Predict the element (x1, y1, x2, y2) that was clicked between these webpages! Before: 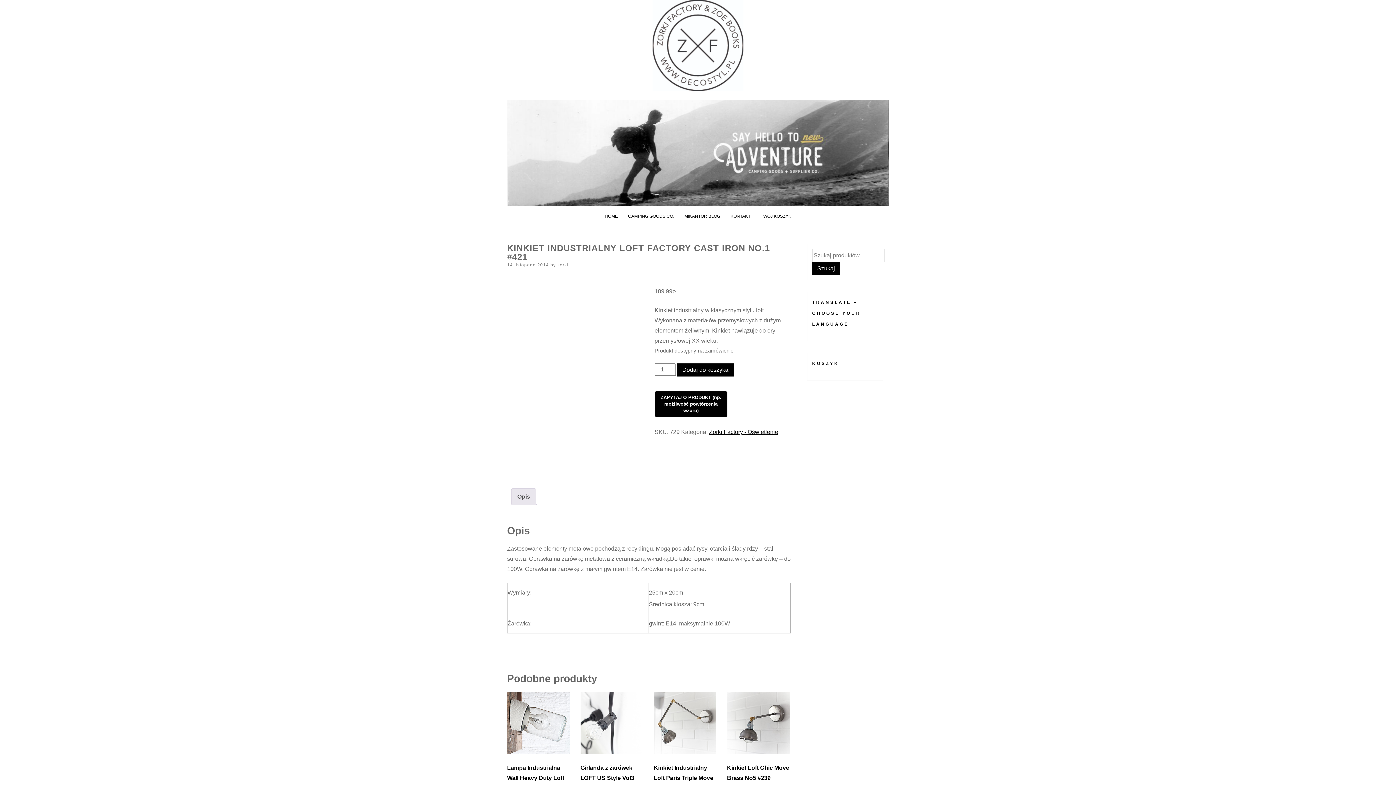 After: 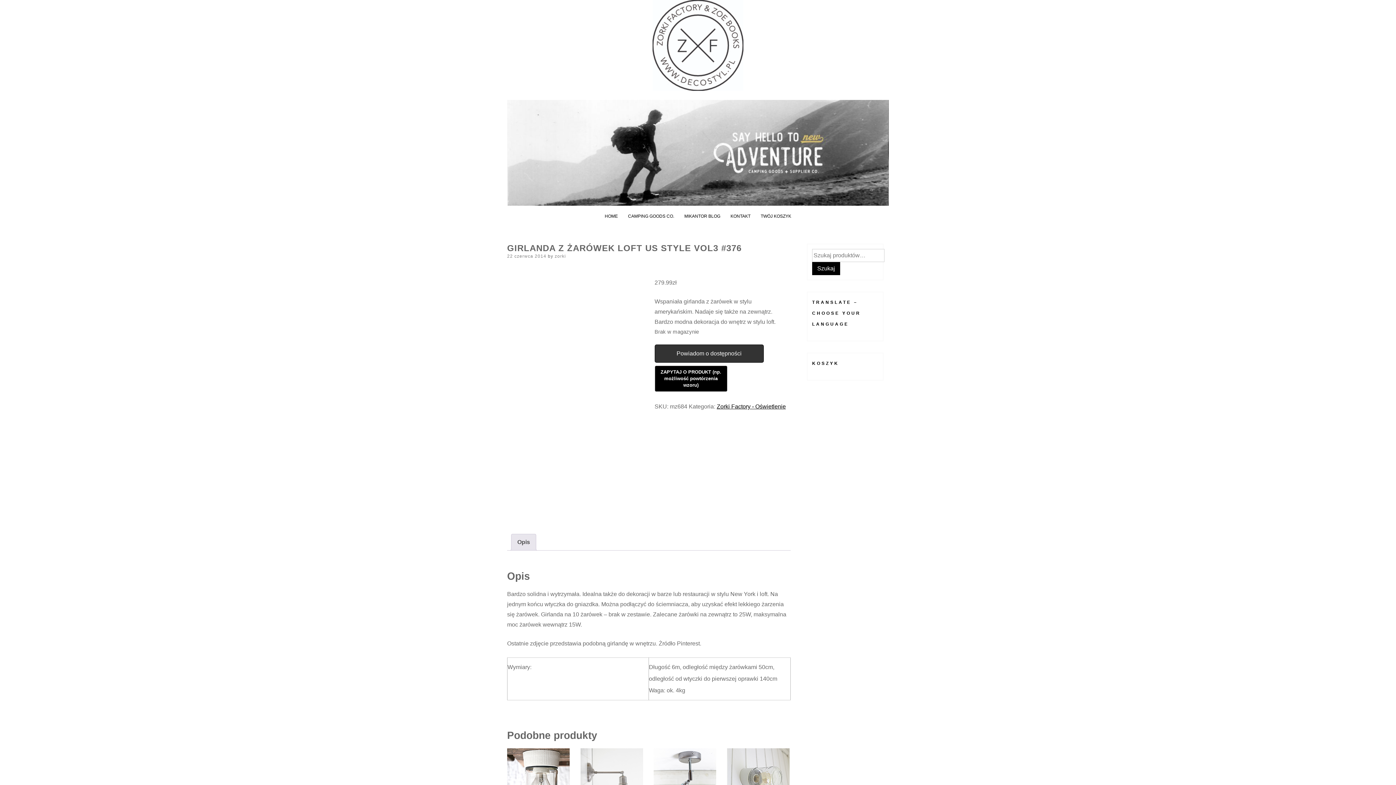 Action: bbox: (580, 691, 643, 805) label: Girlanda z żarówek LOFT US Style Vol3 #376
279.99zł